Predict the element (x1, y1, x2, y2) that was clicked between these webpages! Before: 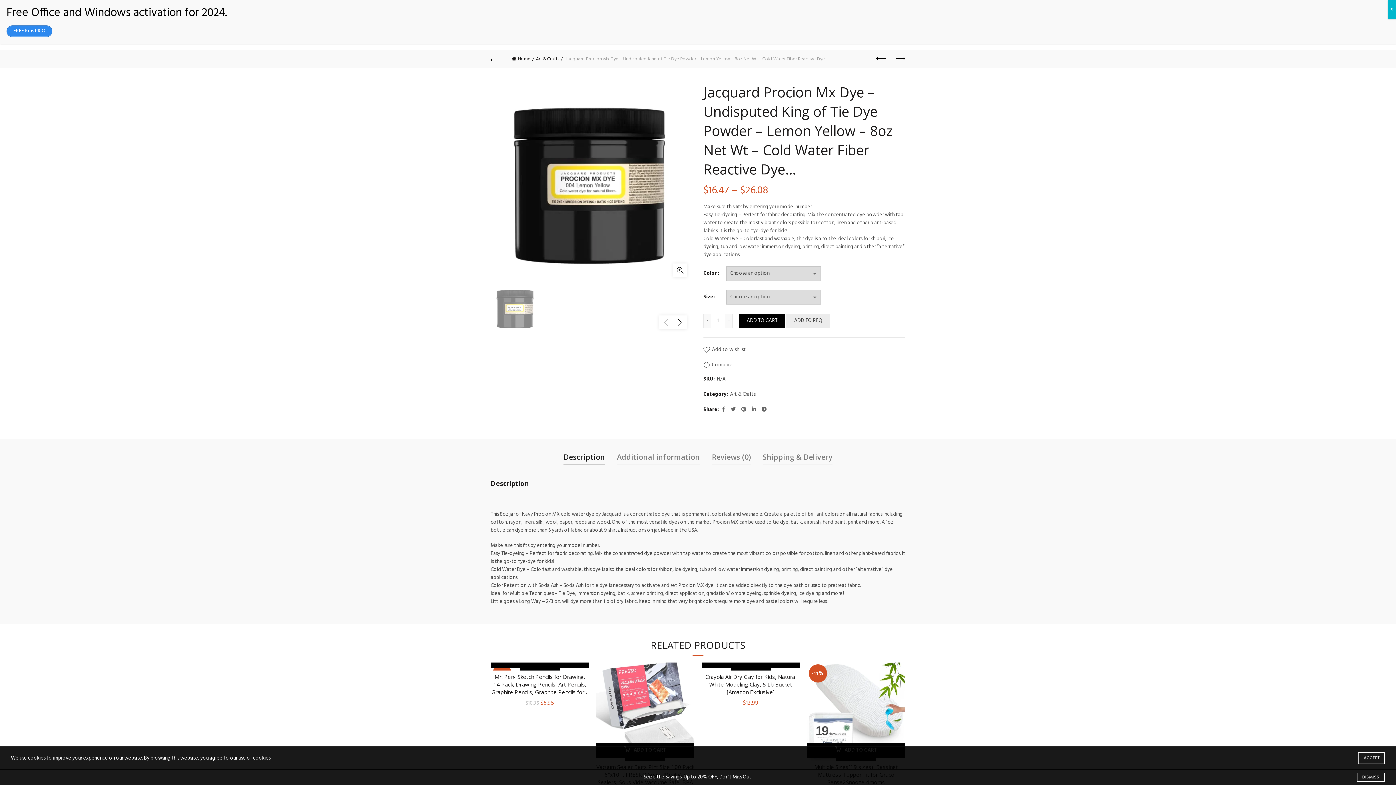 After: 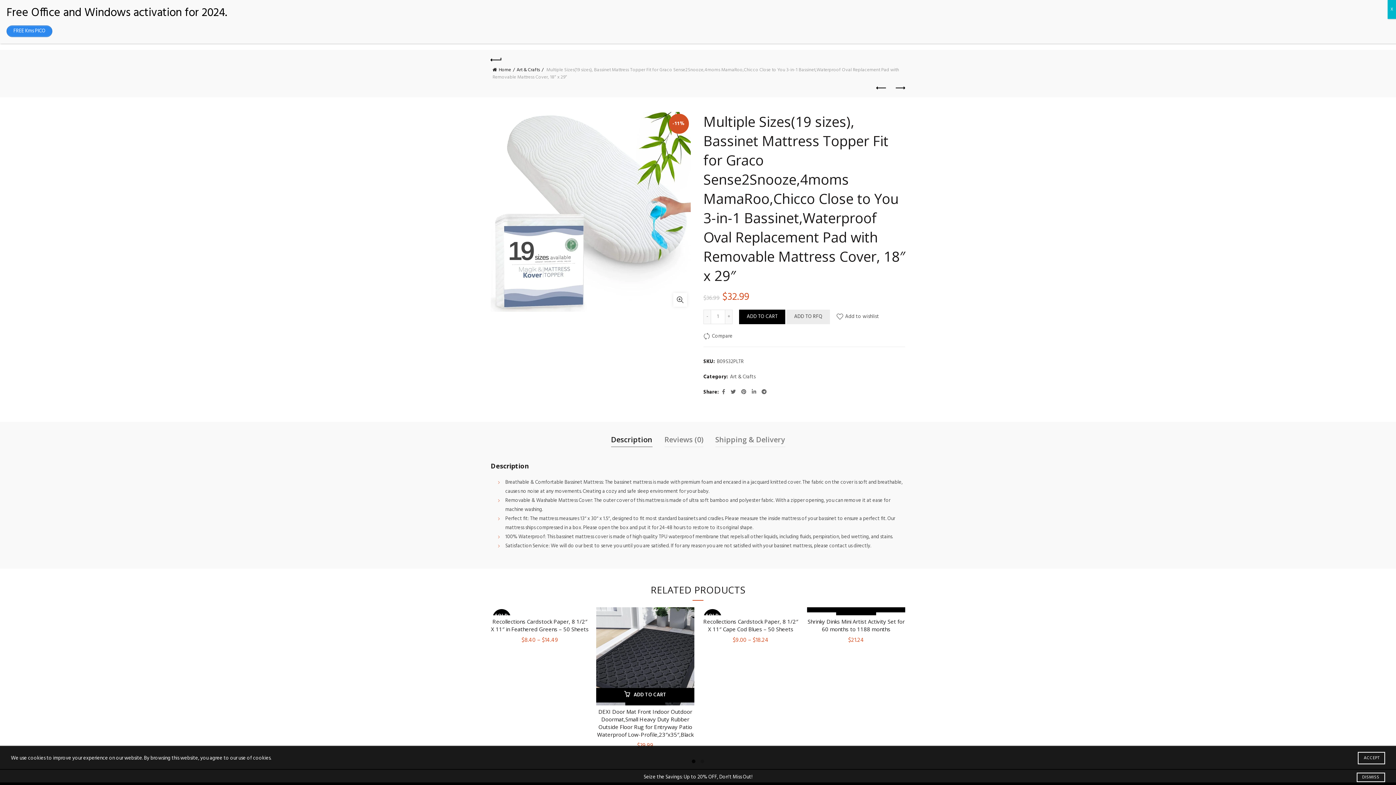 Action: bbox: (807, 662, 905, 761) label: -11%